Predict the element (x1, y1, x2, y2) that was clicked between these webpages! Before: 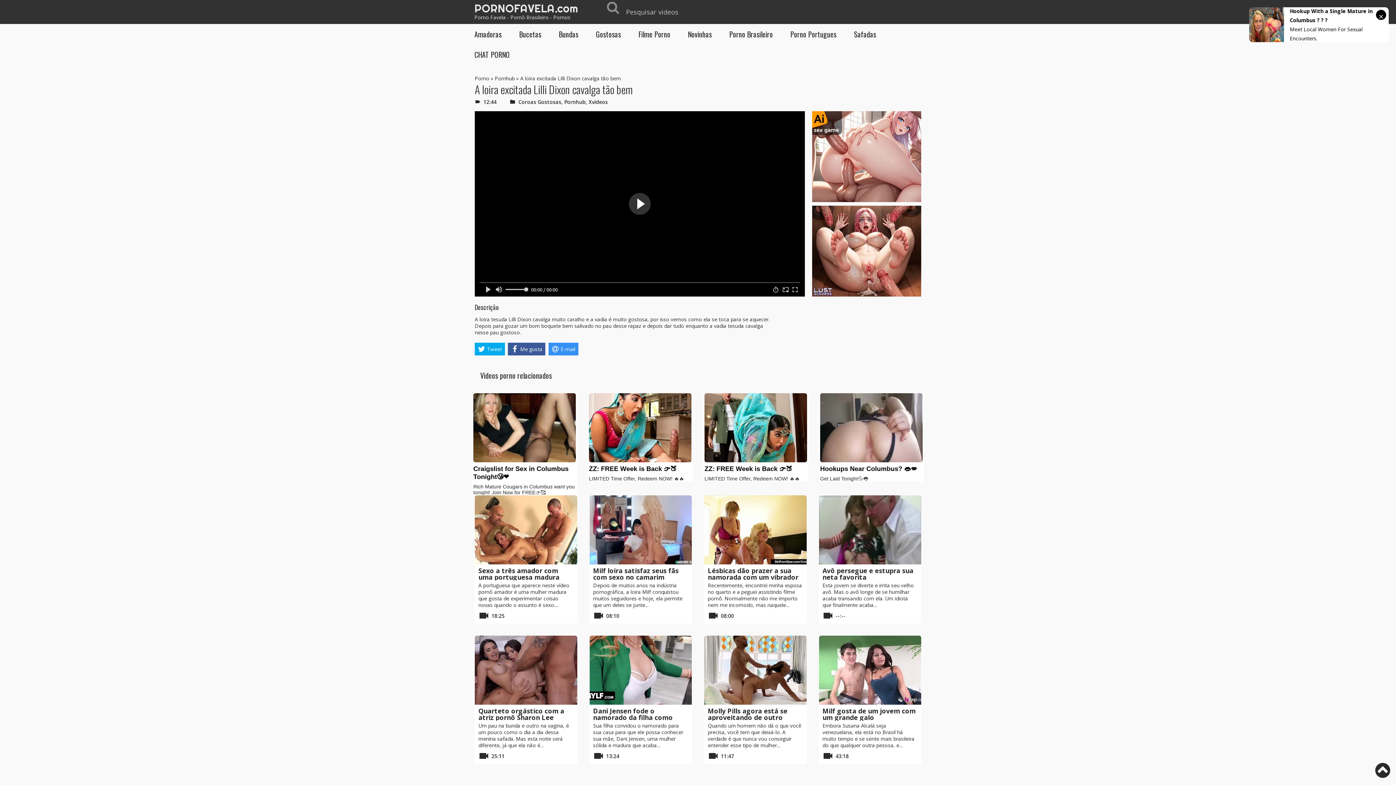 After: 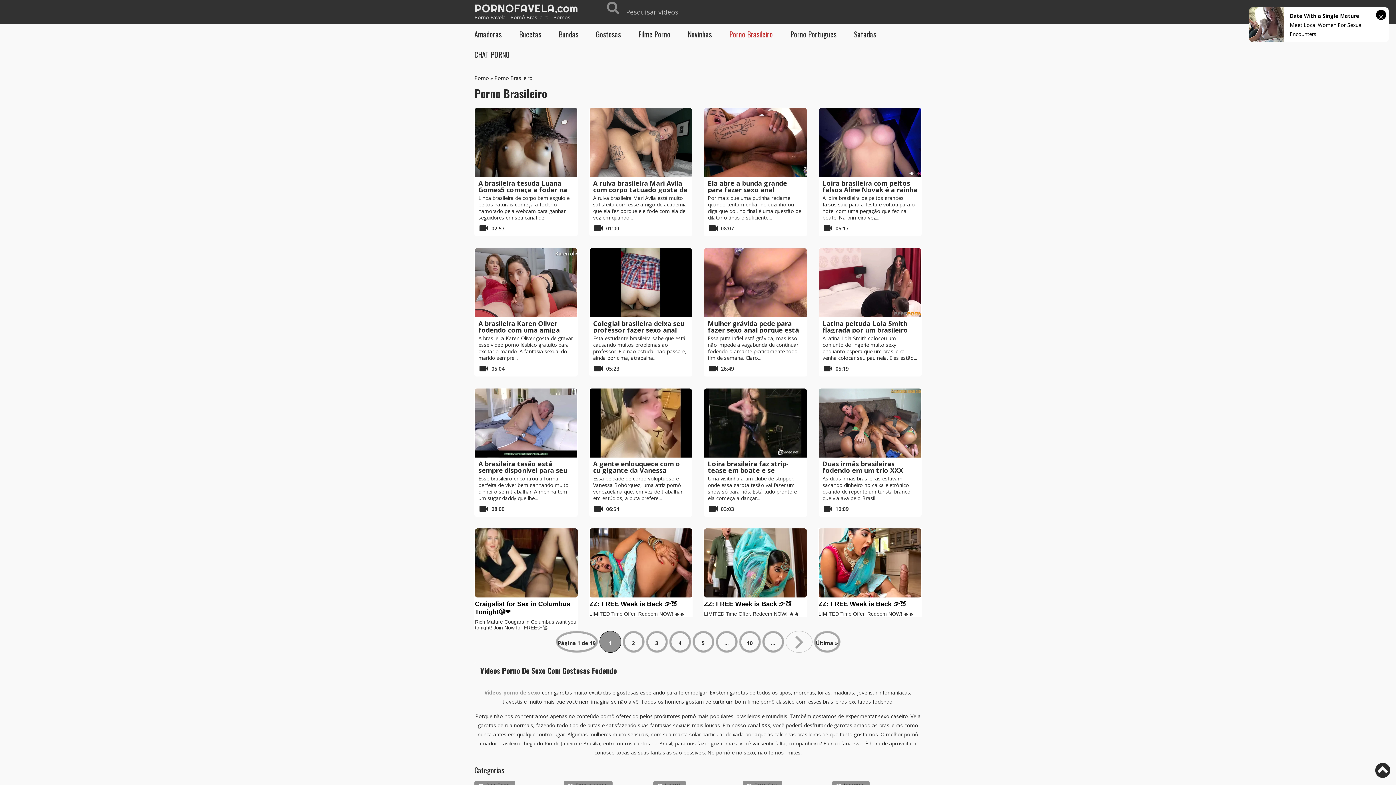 Action: label: Porno Brasileiro bbox: (729, 24, 773, 44)